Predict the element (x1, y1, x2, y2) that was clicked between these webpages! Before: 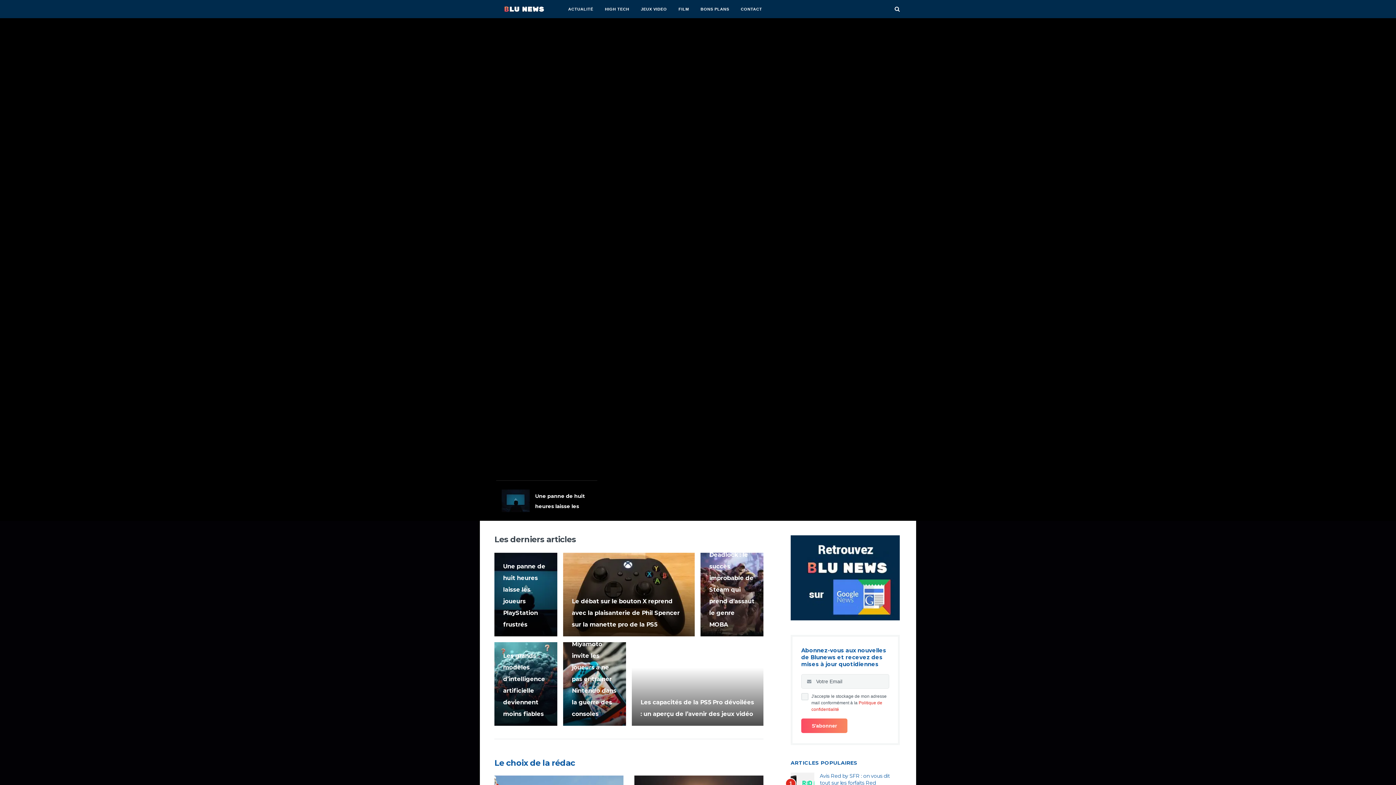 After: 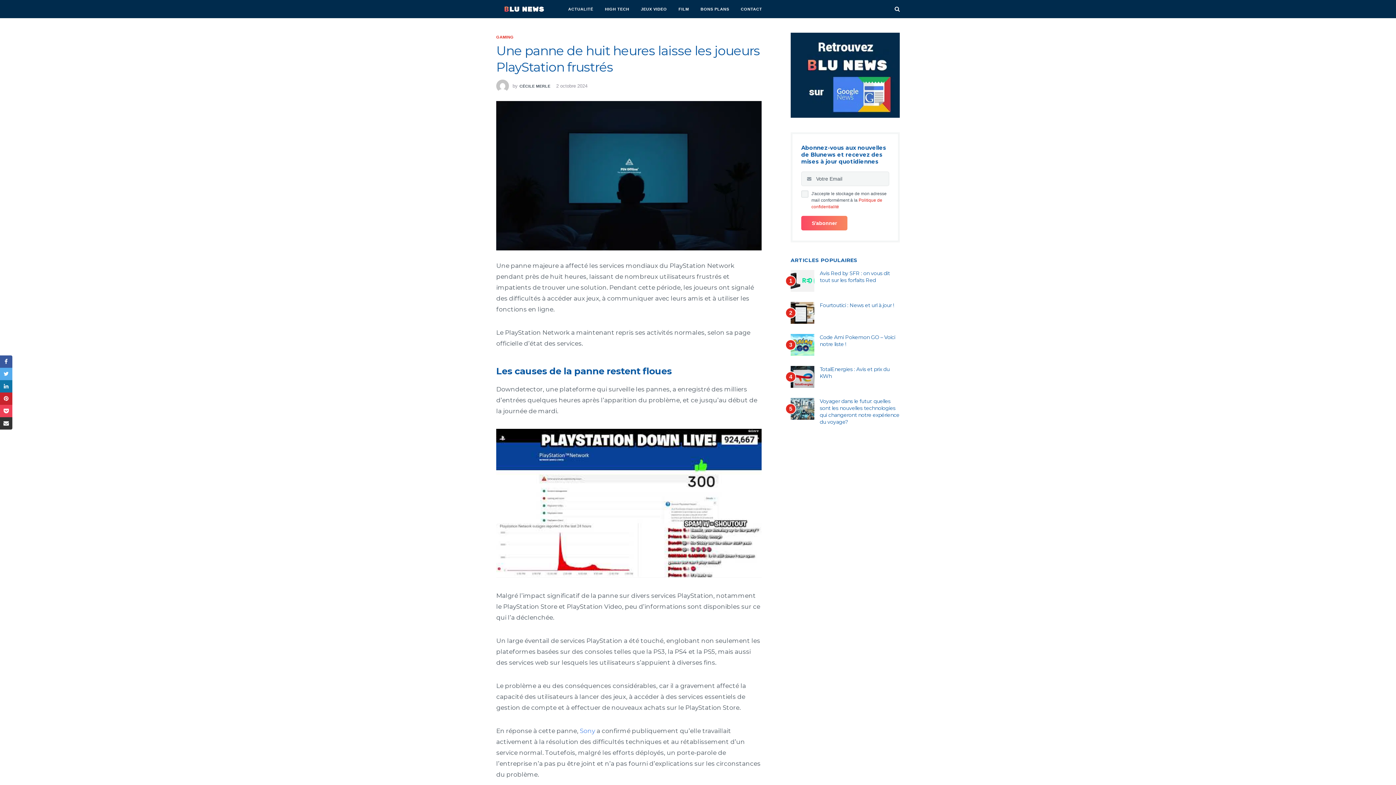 Action: bbox: (494, 553, 557, 636)